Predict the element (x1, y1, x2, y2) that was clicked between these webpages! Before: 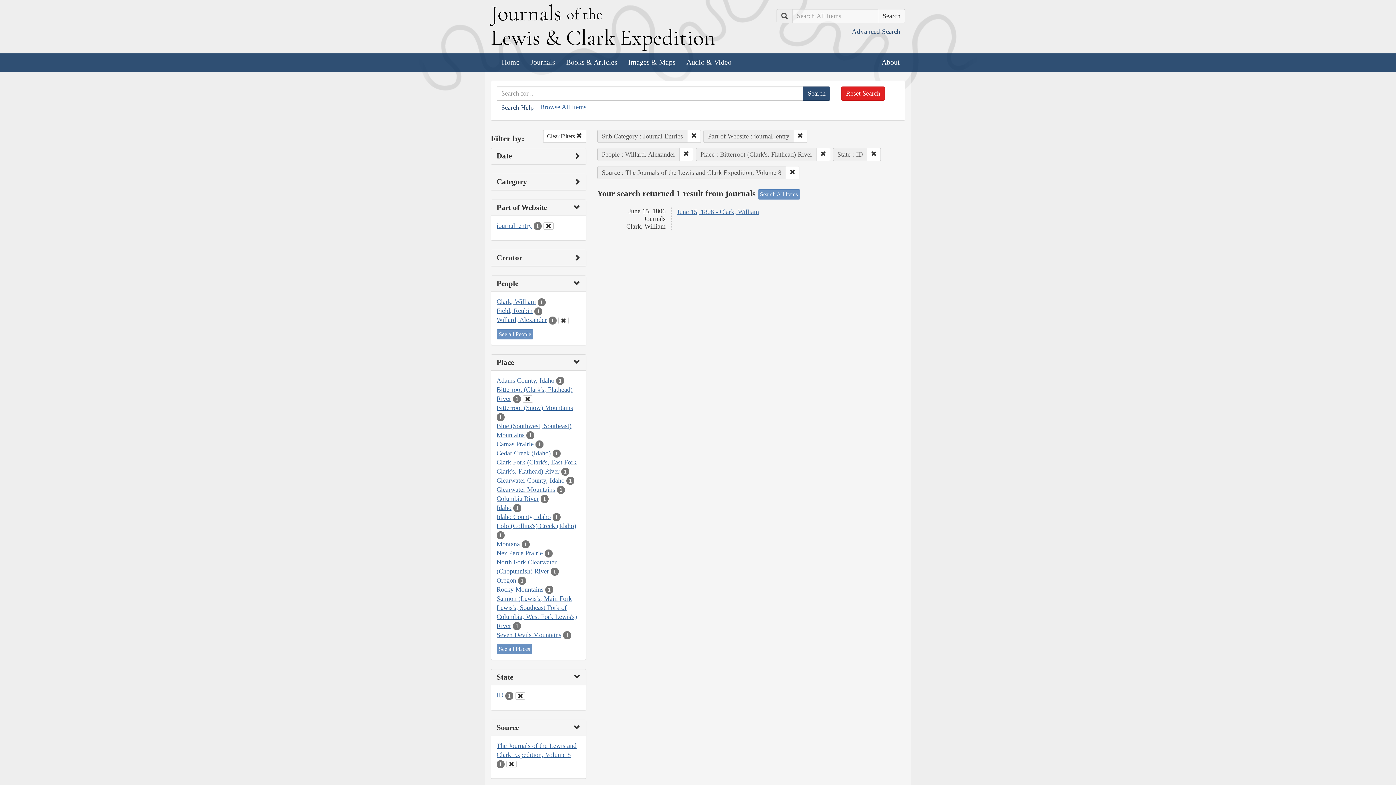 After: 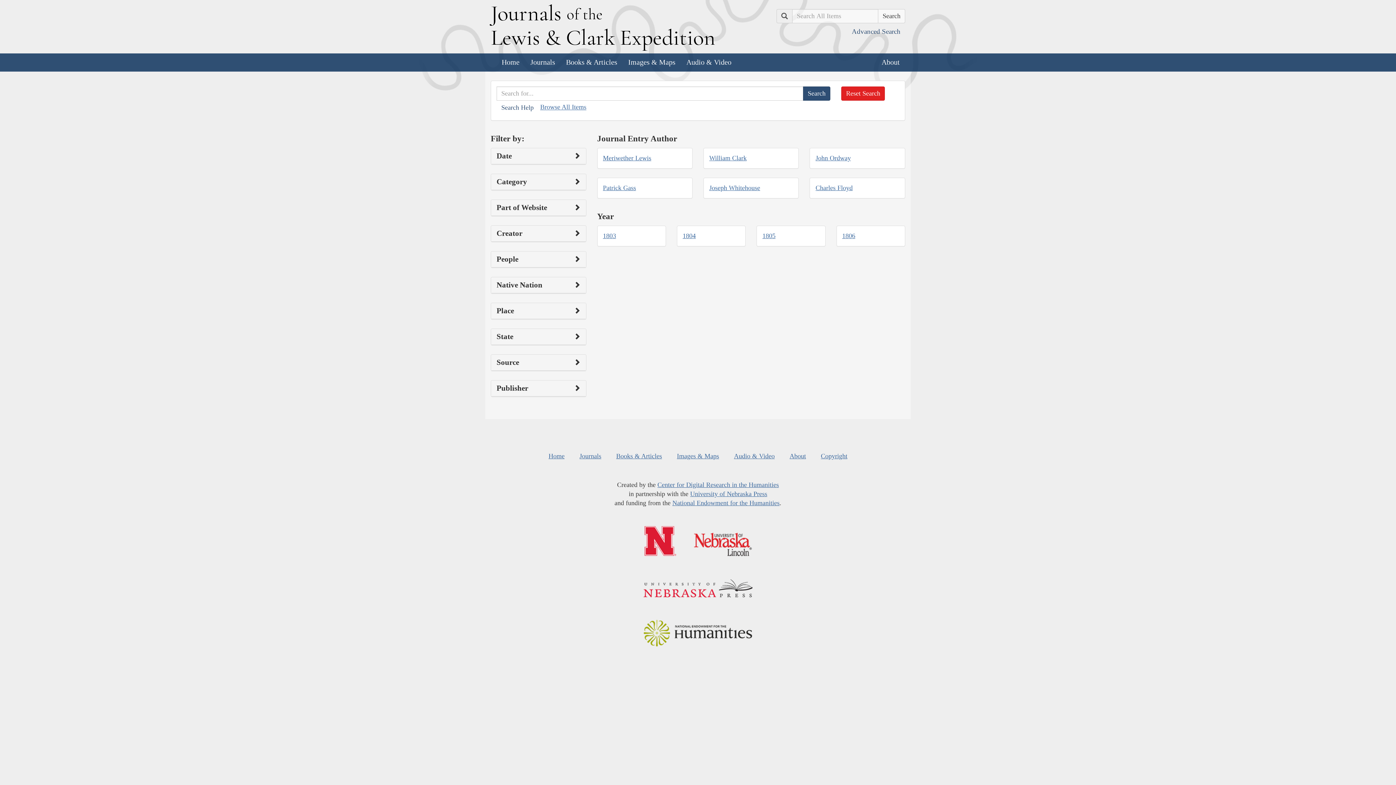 Action: bbox: (847, 23, 905, 39) label: Advanced Search